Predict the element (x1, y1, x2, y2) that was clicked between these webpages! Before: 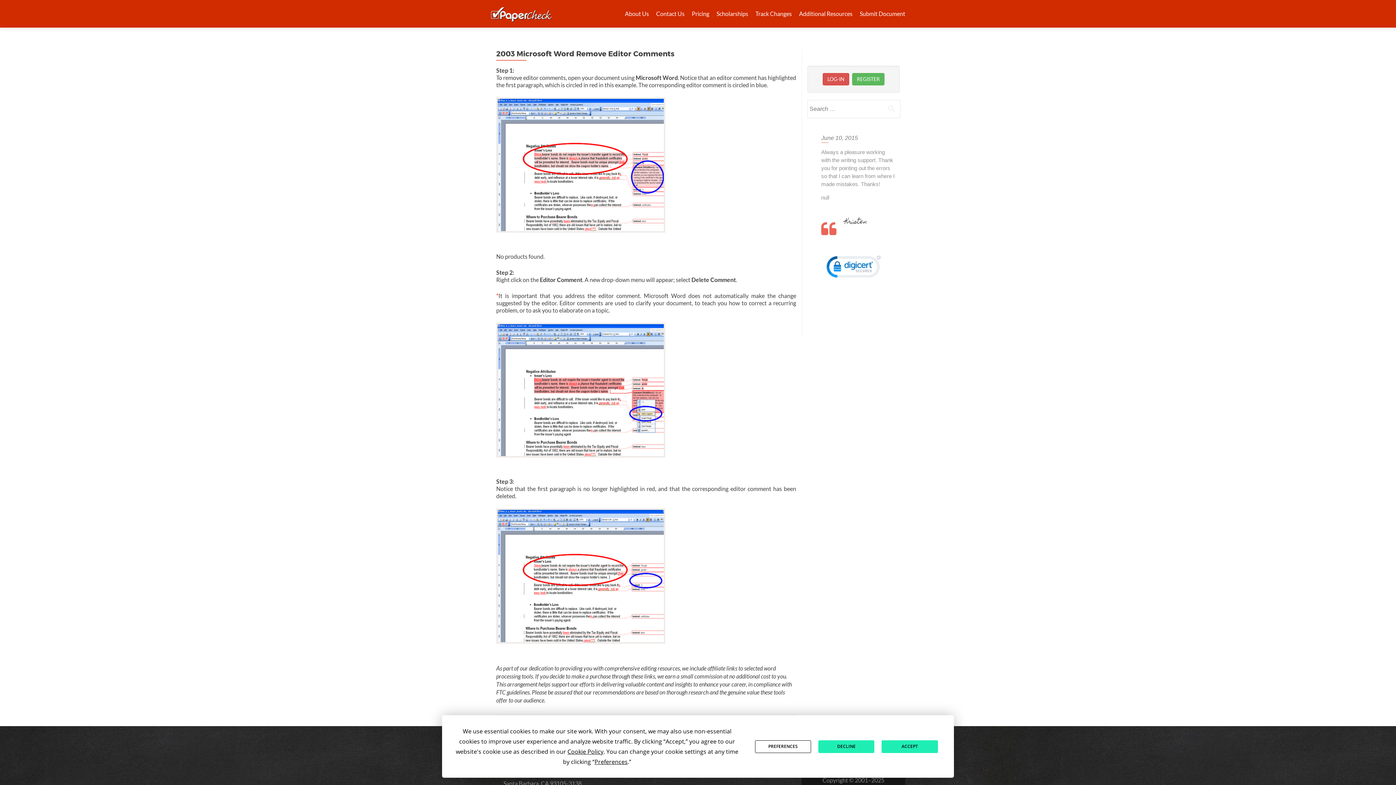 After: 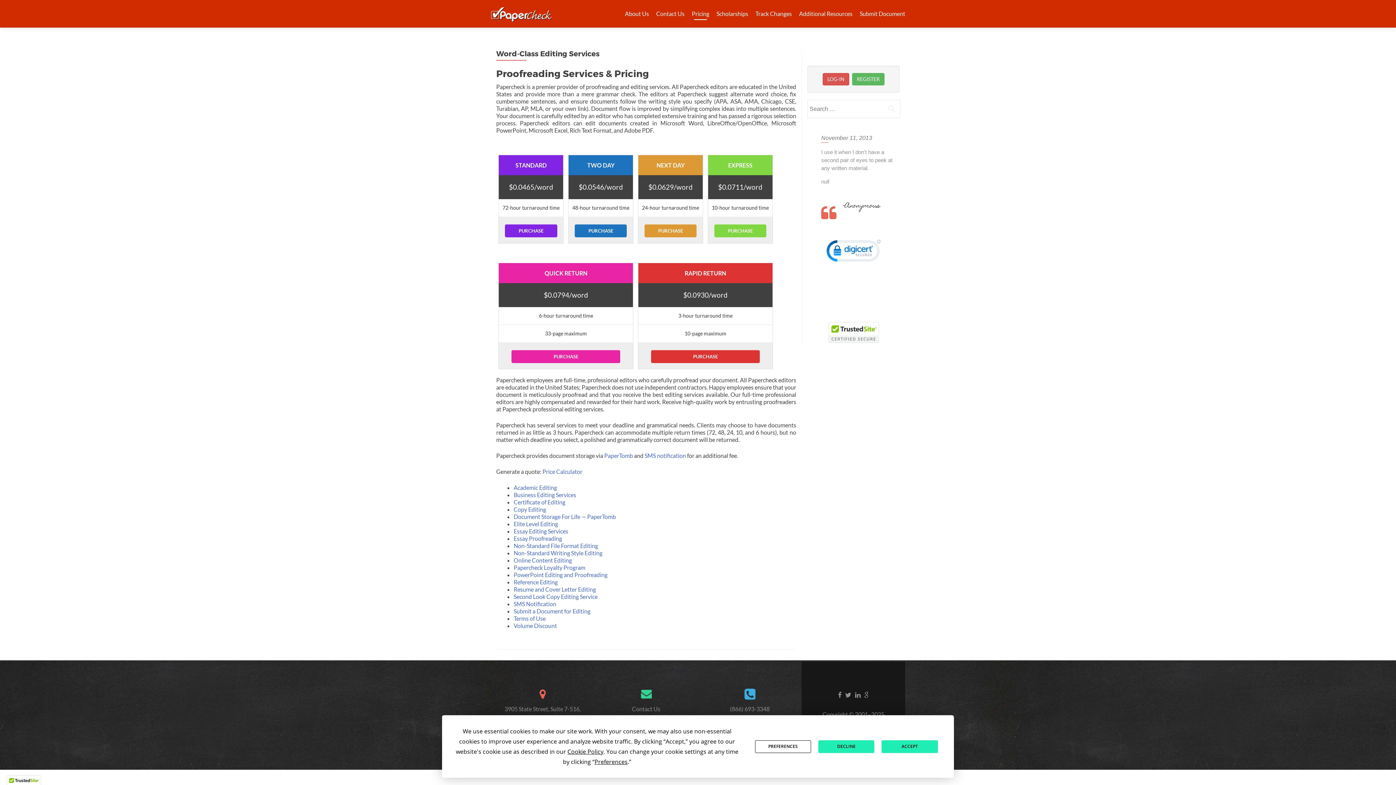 Action: bbox: (692, 7, 709, 20) label: Pricing